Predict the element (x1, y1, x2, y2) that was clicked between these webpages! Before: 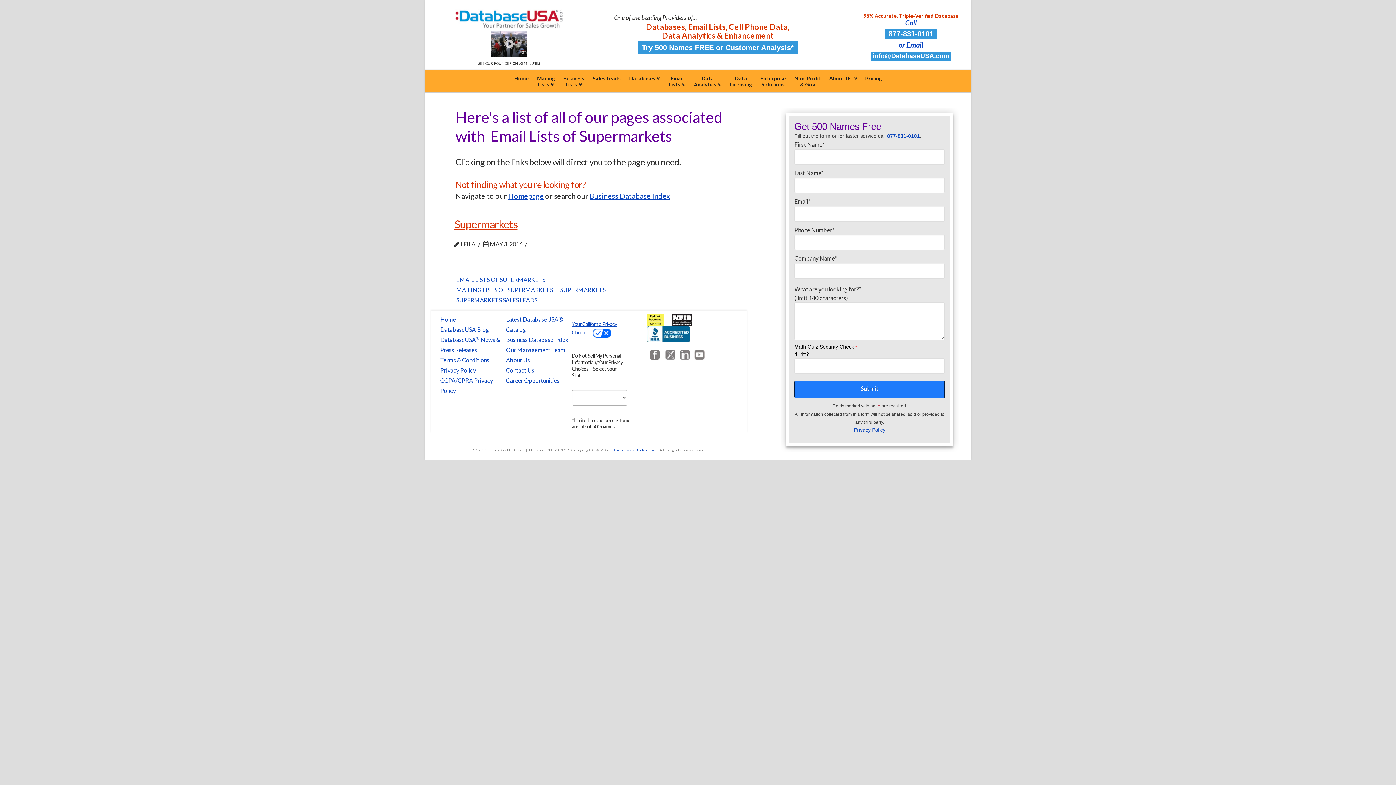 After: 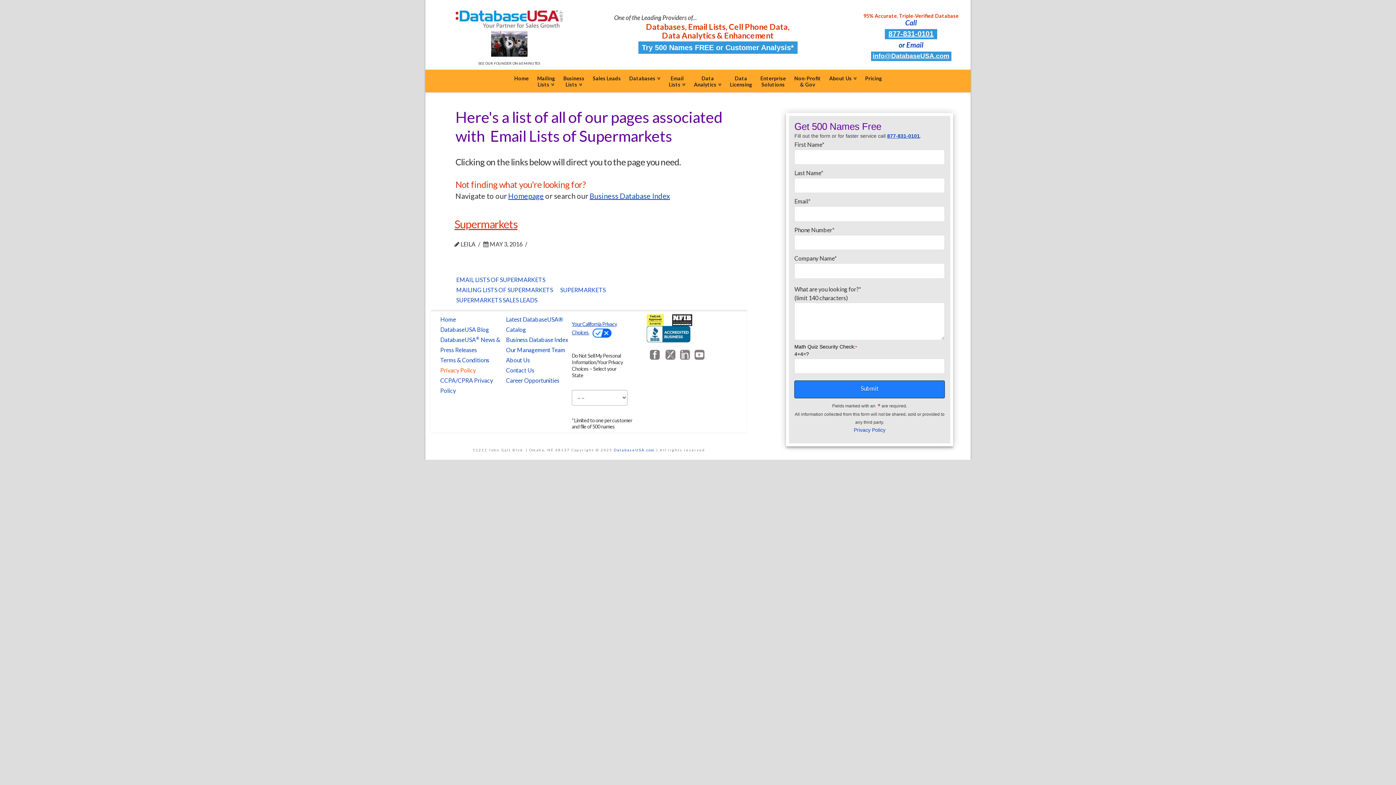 Action: label: Privacy Policy bbox: (440, 366, 476, 373)